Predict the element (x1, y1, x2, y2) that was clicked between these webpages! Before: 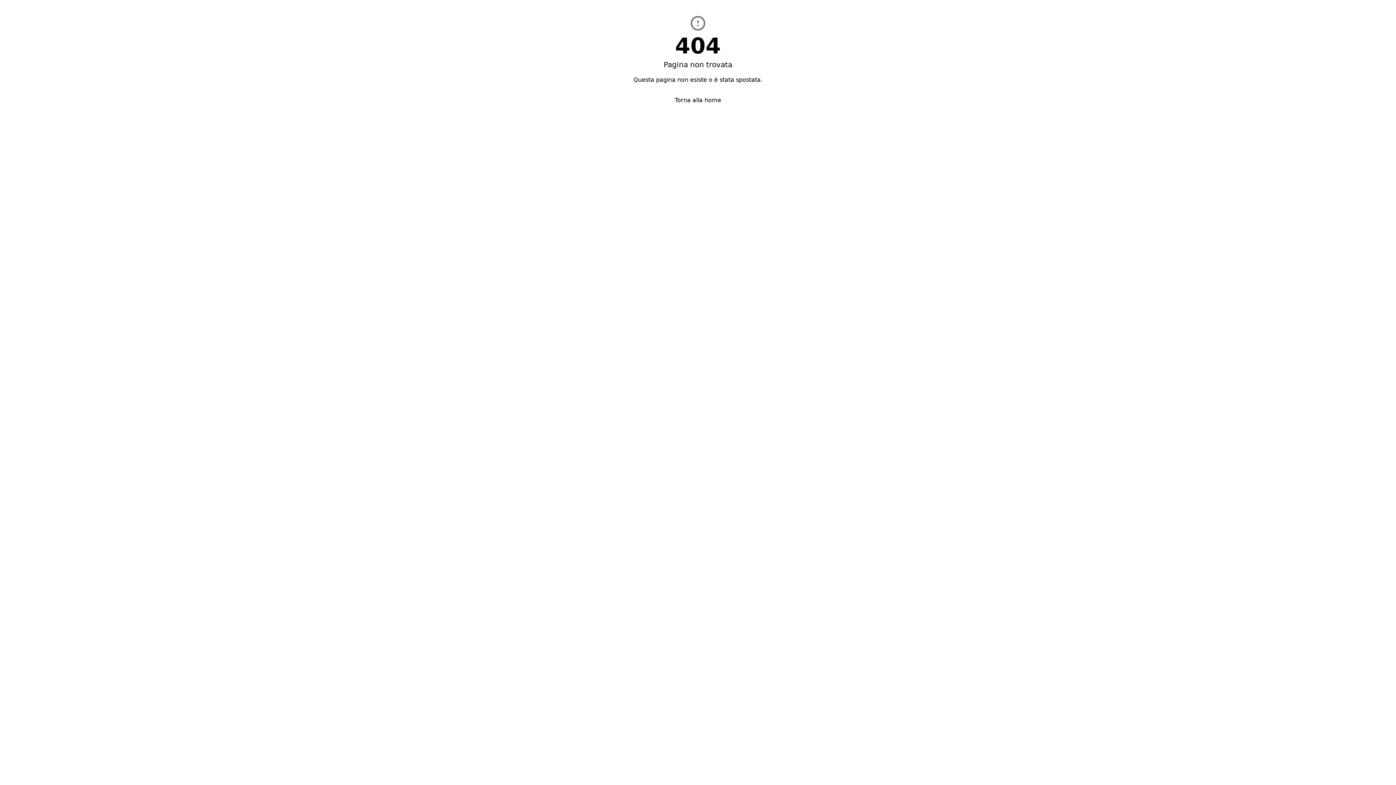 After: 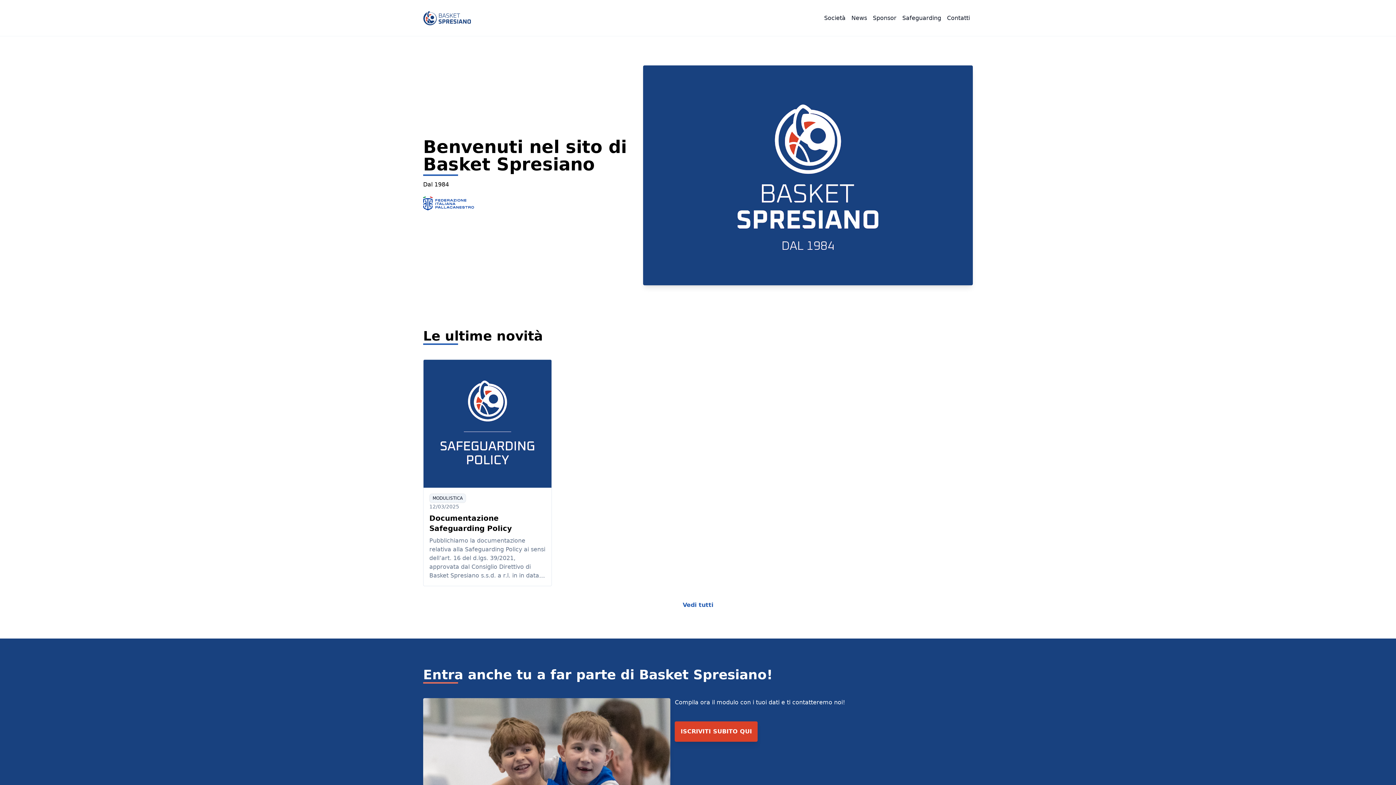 Action: bbox: (669, 93, 727, 107) label: Torna alla home